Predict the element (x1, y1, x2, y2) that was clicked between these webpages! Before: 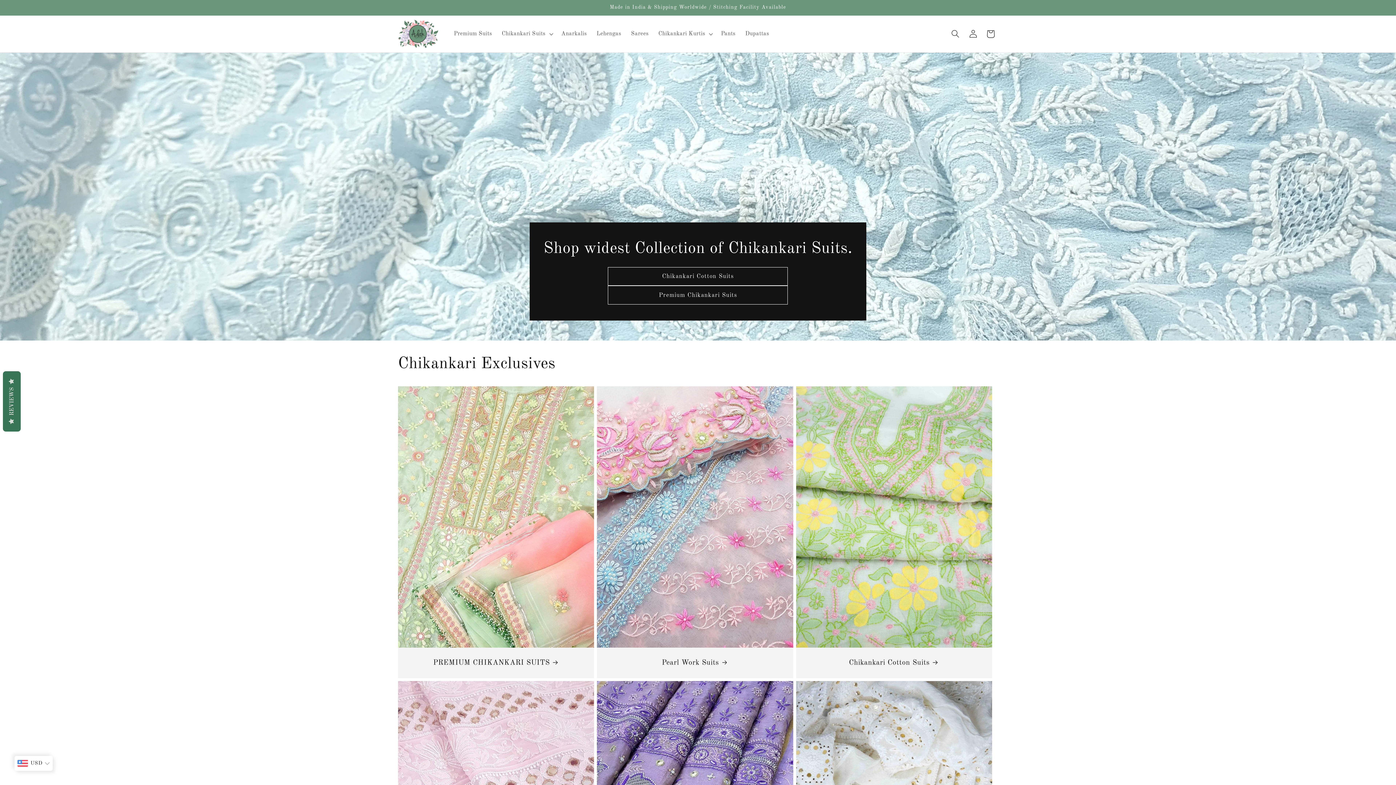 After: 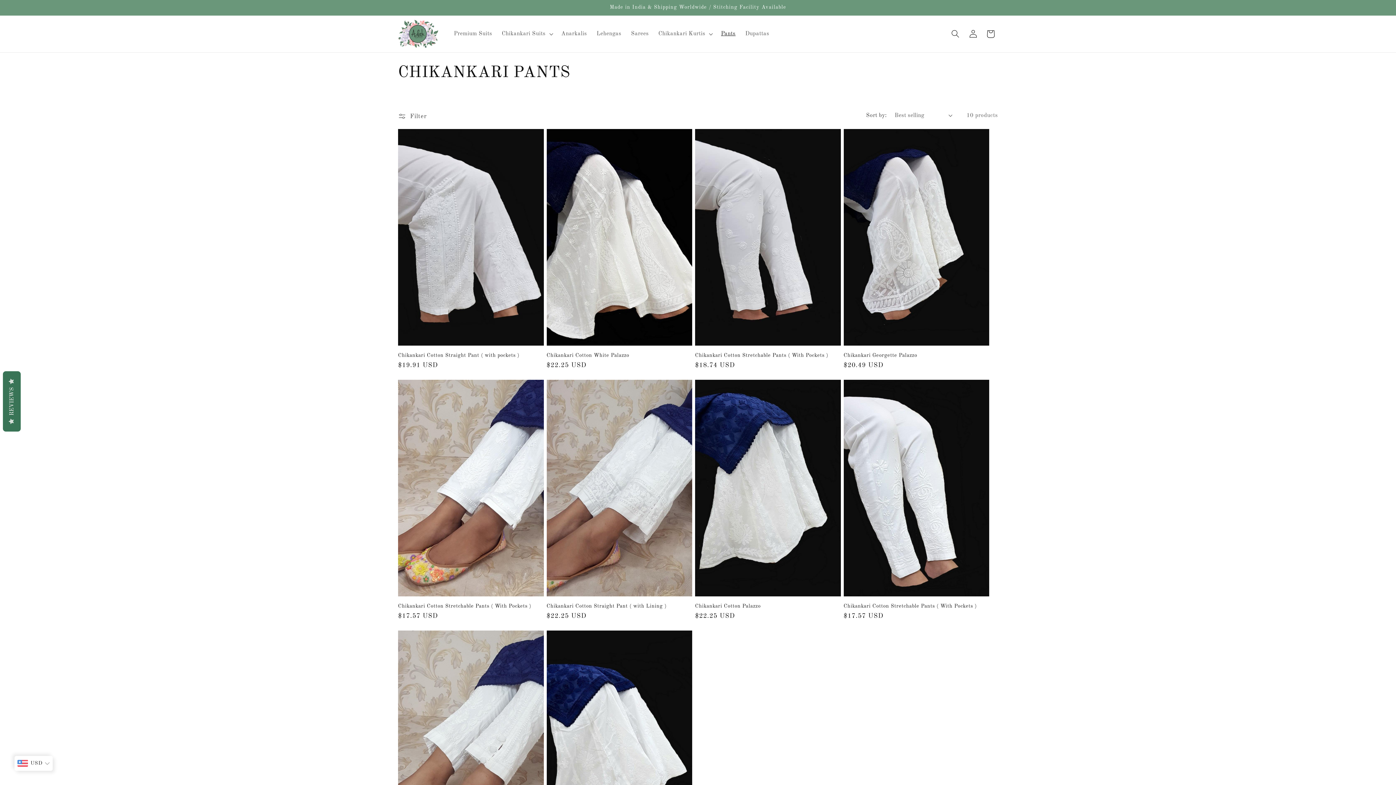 Action: label: Pants bbox: (716, 25, 740, 42)